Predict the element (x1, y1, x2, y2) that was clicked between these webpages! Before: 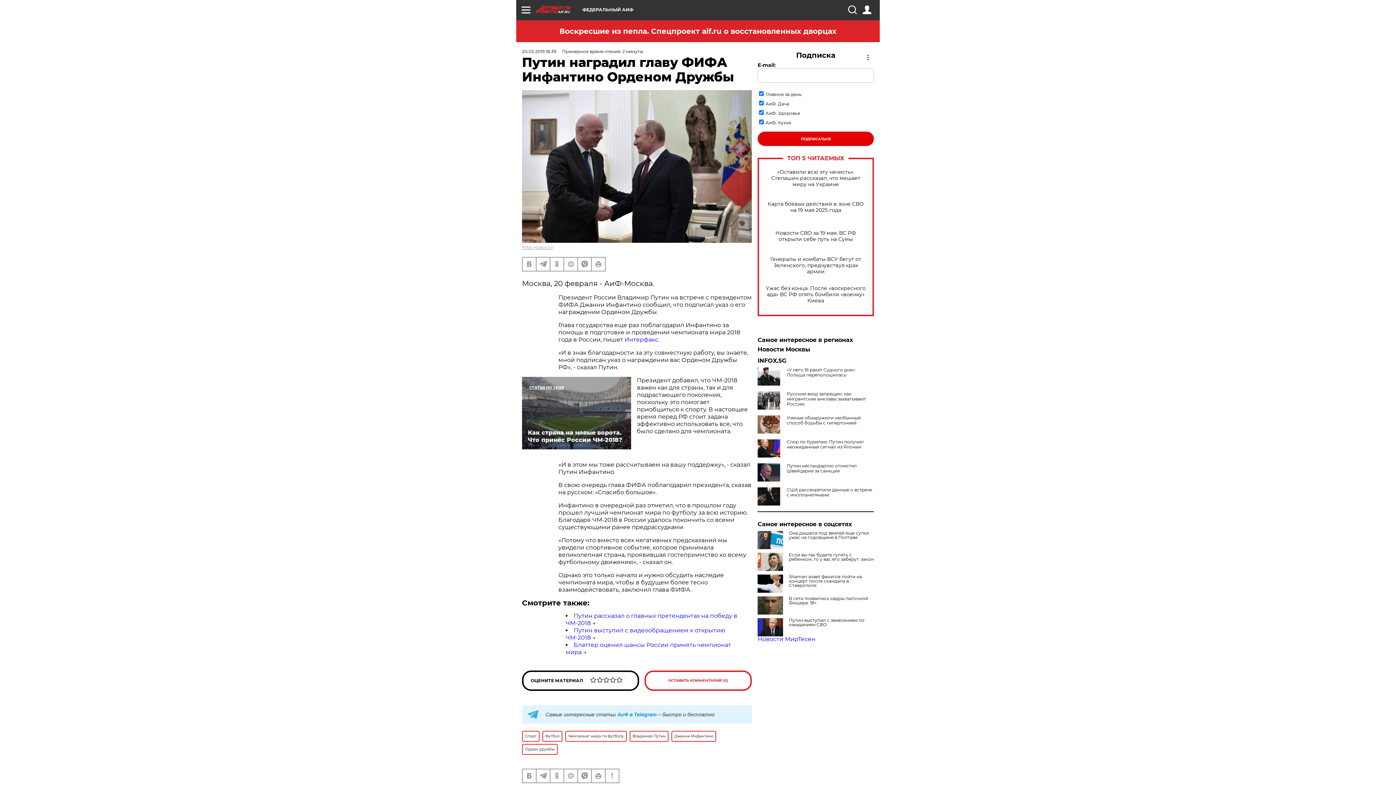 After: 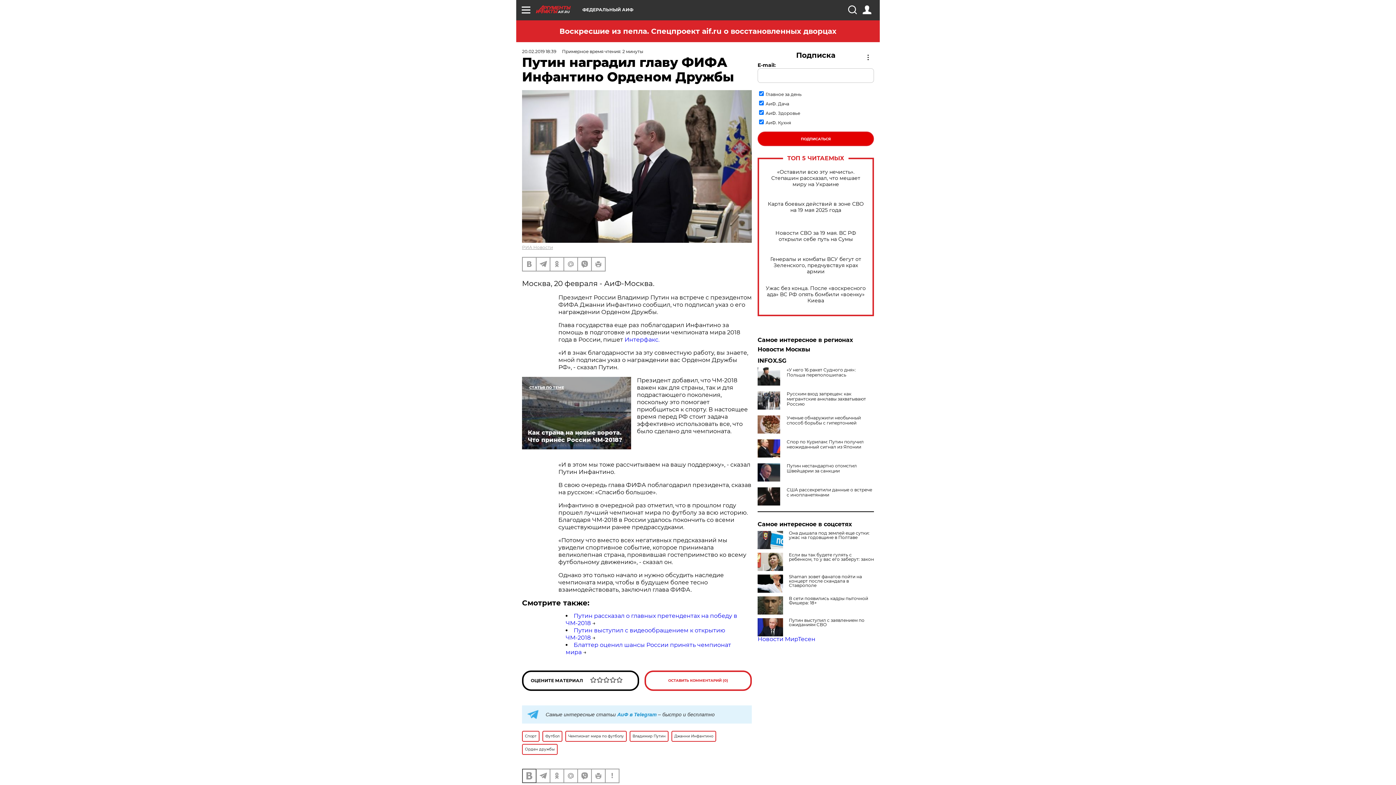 Action: bbox: (522, 769, 536, 782)